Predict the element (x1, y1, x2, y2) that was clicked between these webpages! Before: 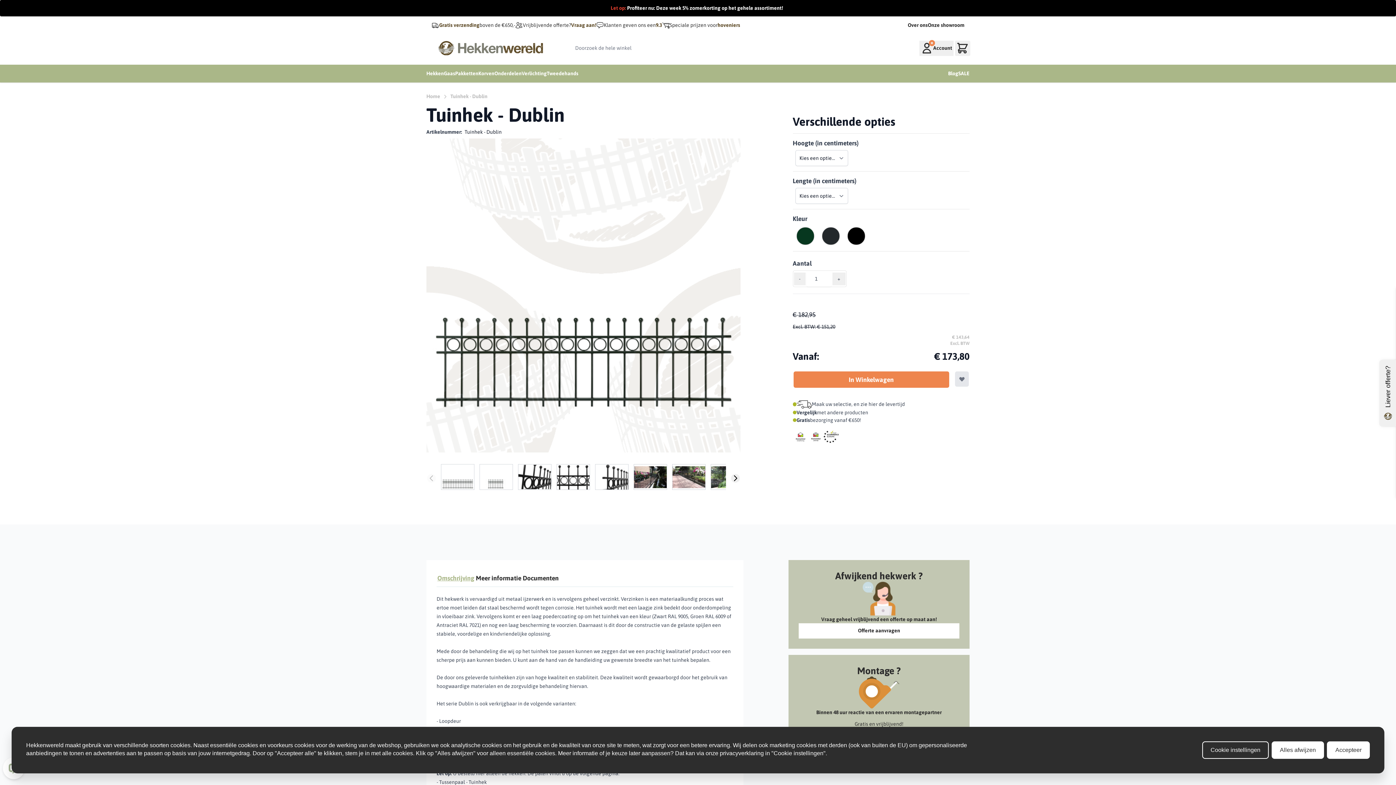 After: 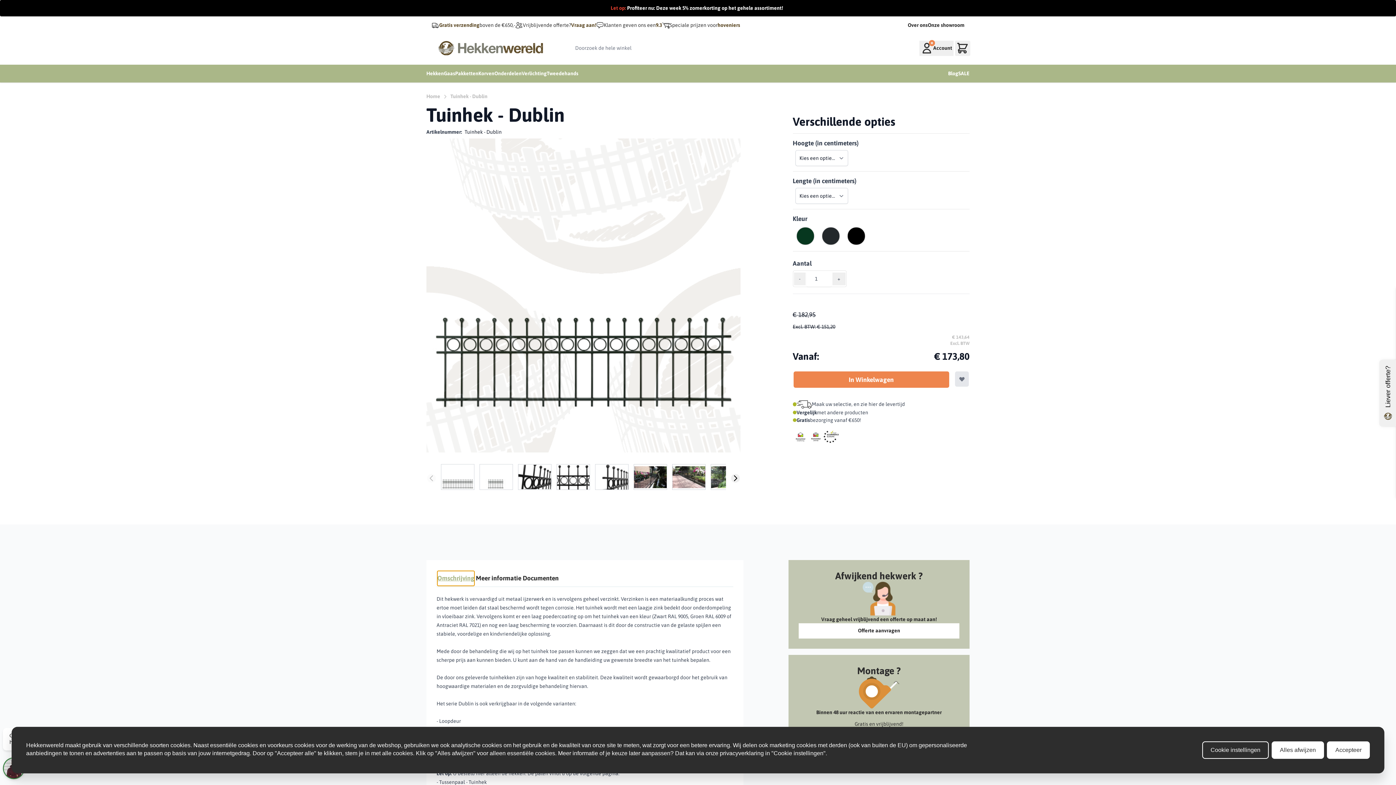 Action: label: Omschrijving bbox: (437, 571, 474, 586)